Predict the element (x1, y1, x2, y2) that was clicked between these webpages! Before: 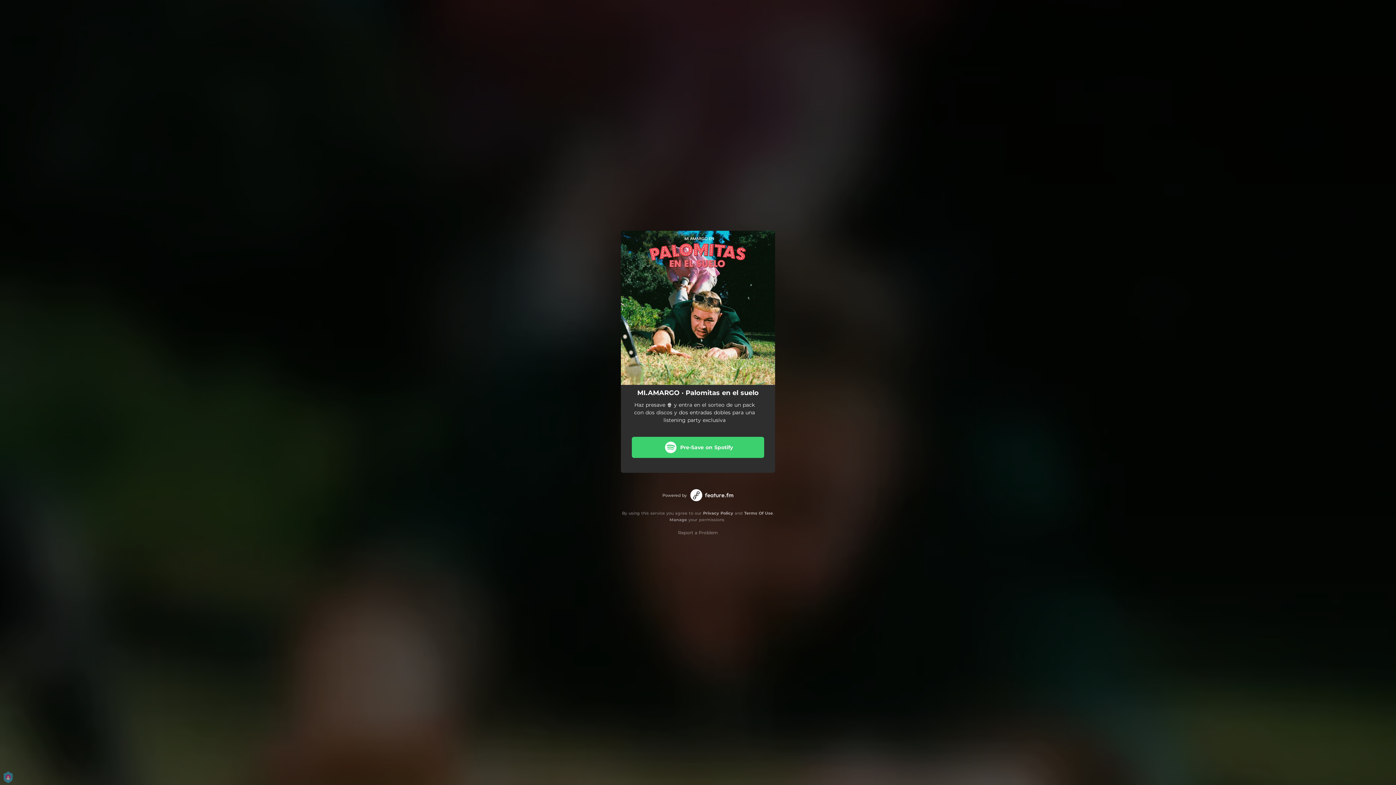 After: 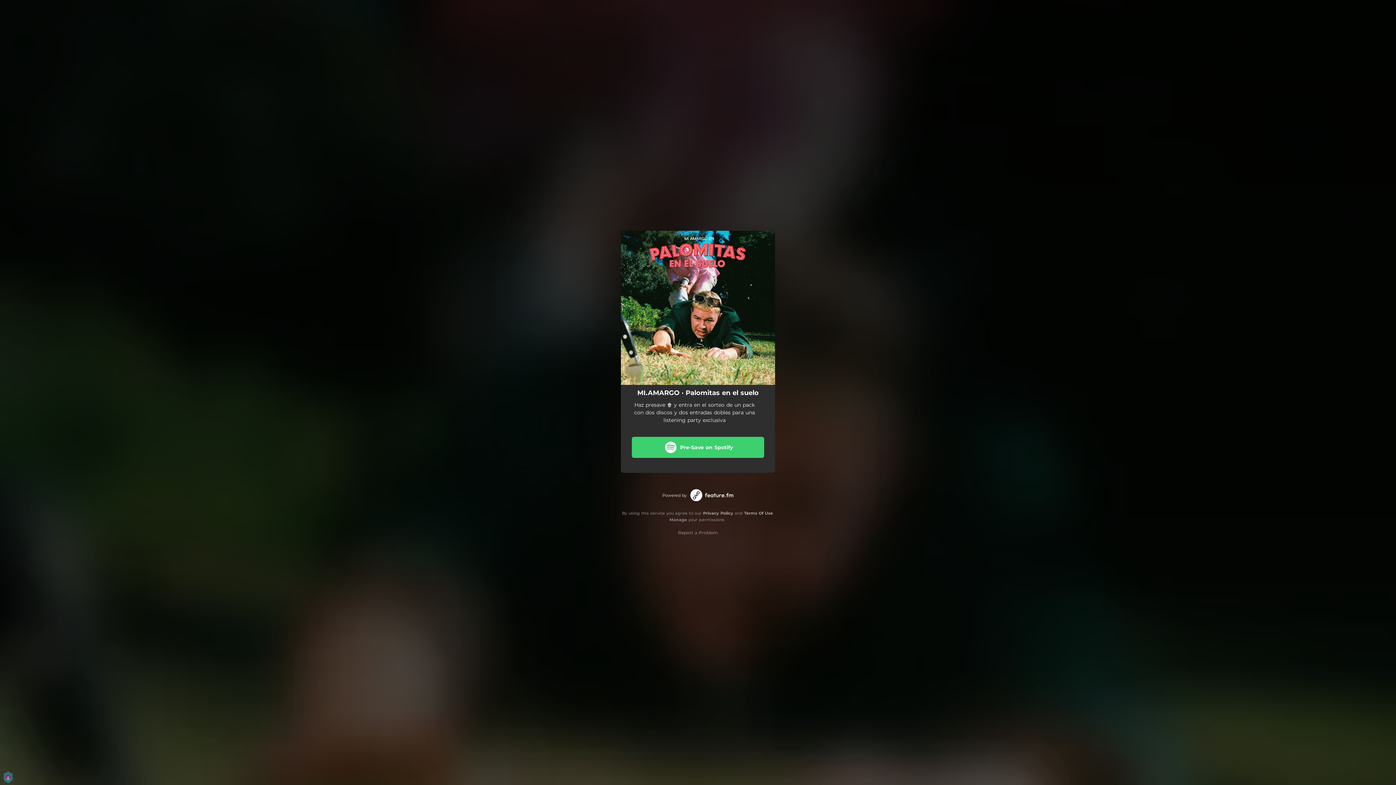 Action: bbox: (690, 489, 733, 501)